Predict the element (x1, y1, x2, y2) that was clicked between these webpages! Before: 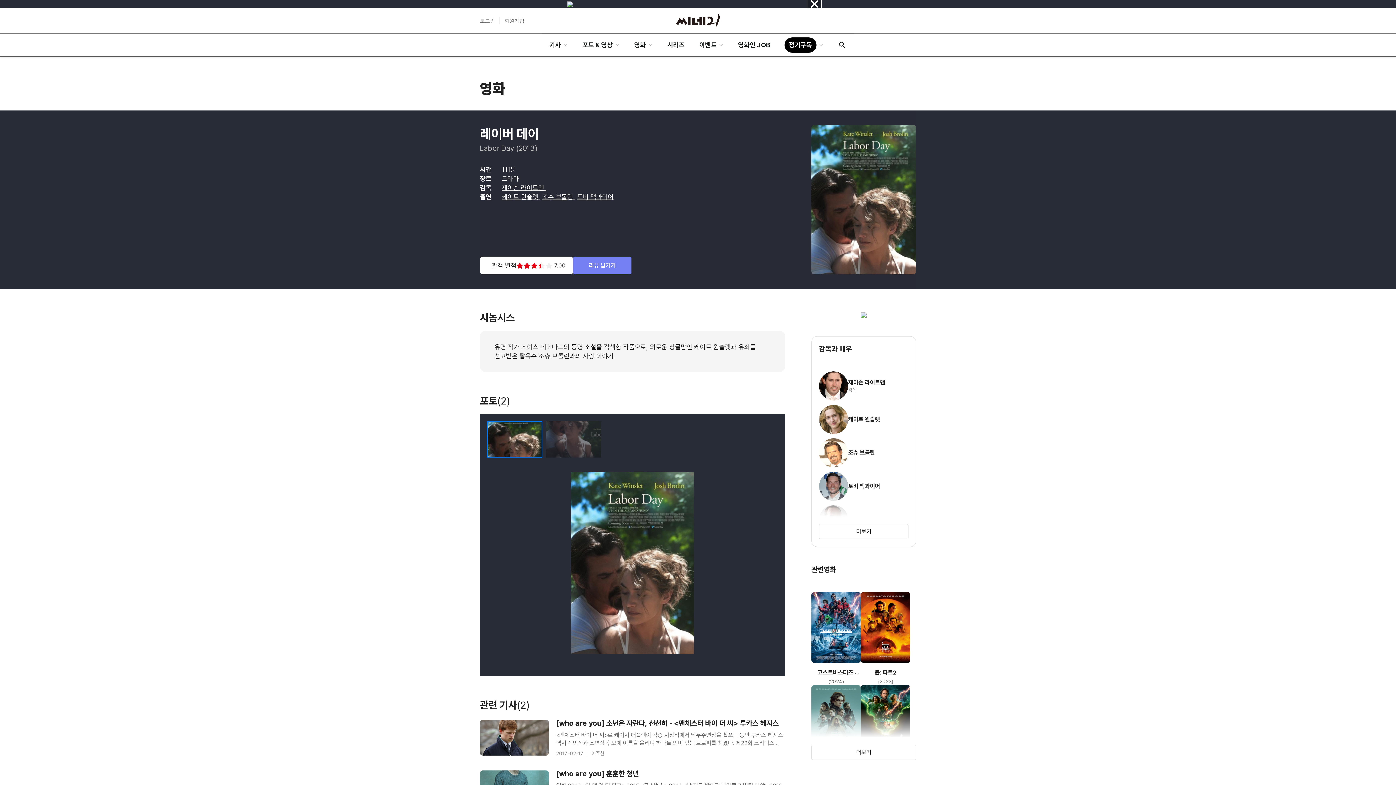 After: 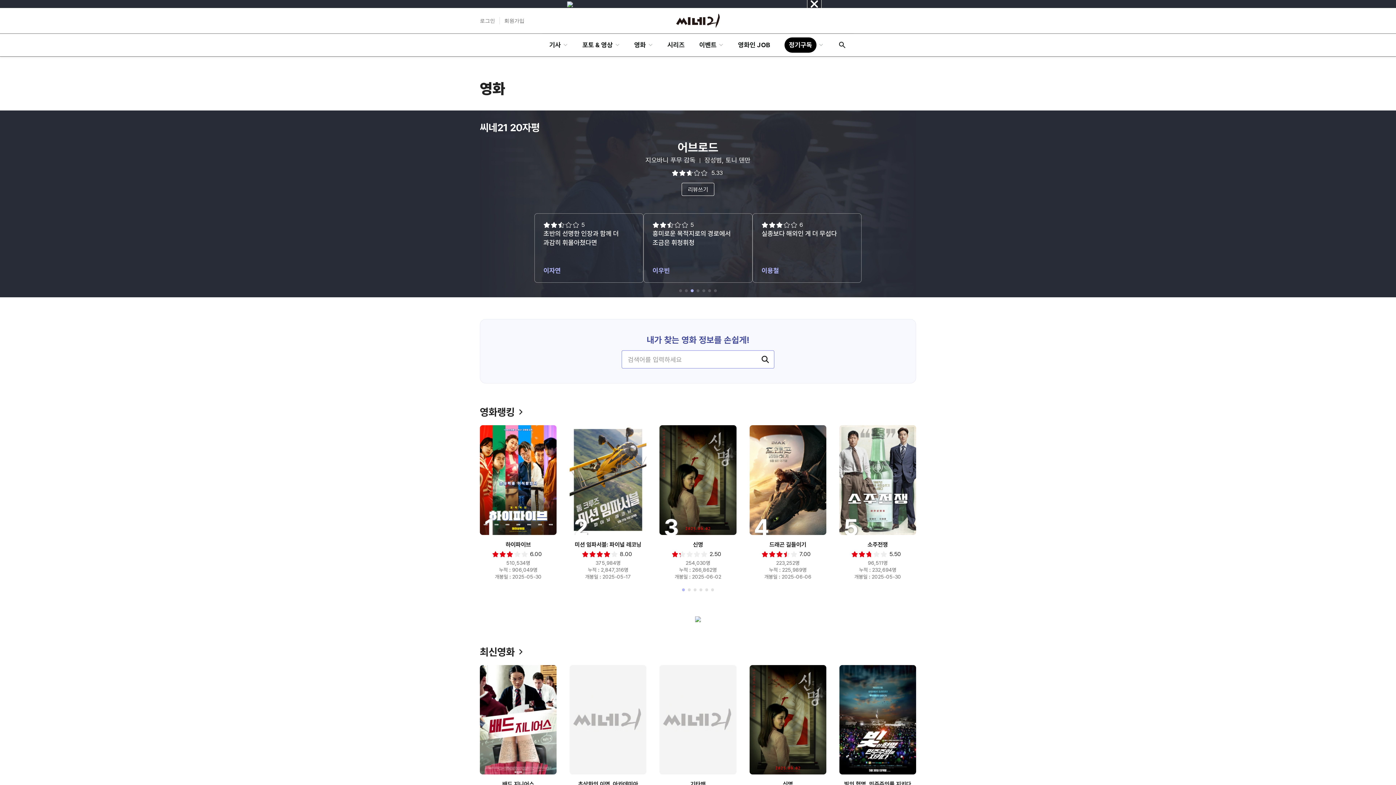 Action: label: 영화 bbox: (627, 33, 660, 56)